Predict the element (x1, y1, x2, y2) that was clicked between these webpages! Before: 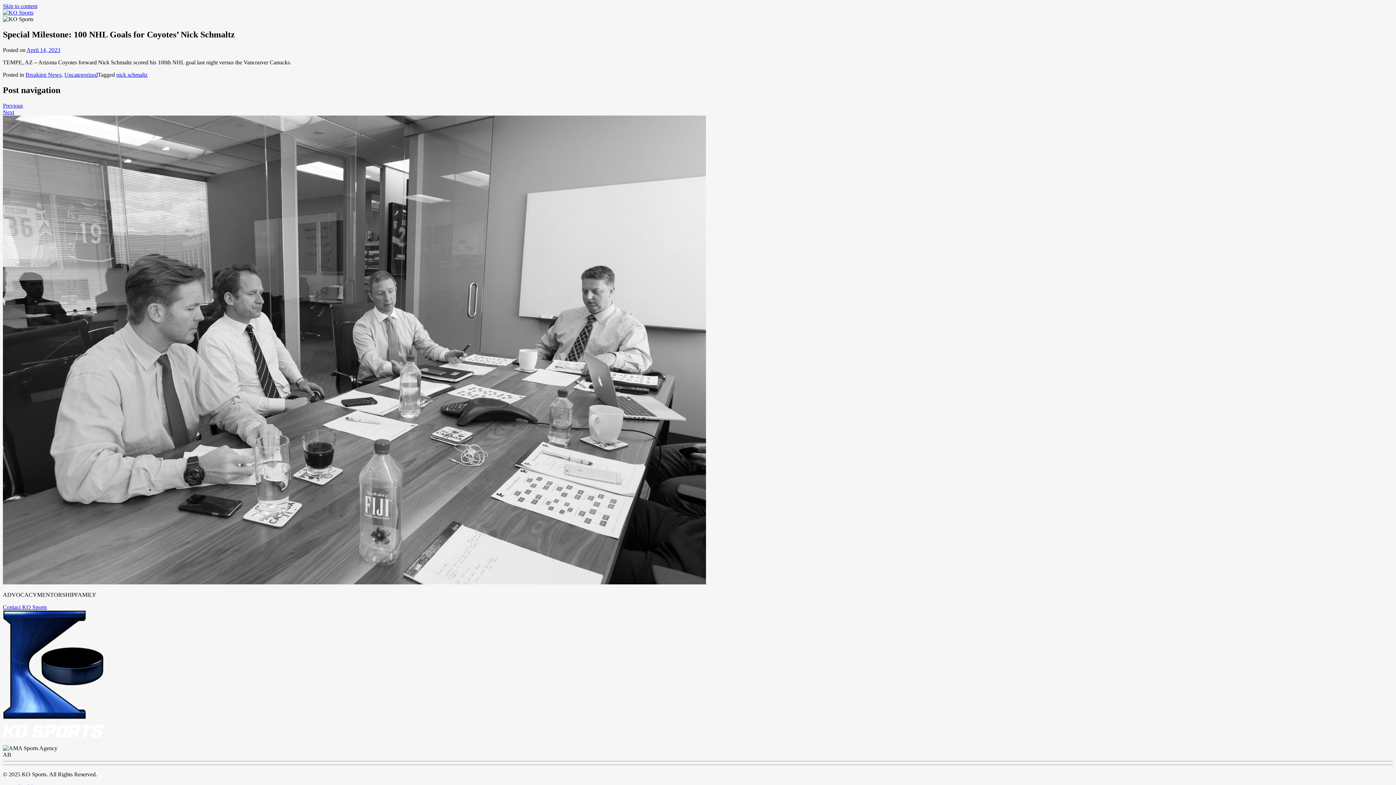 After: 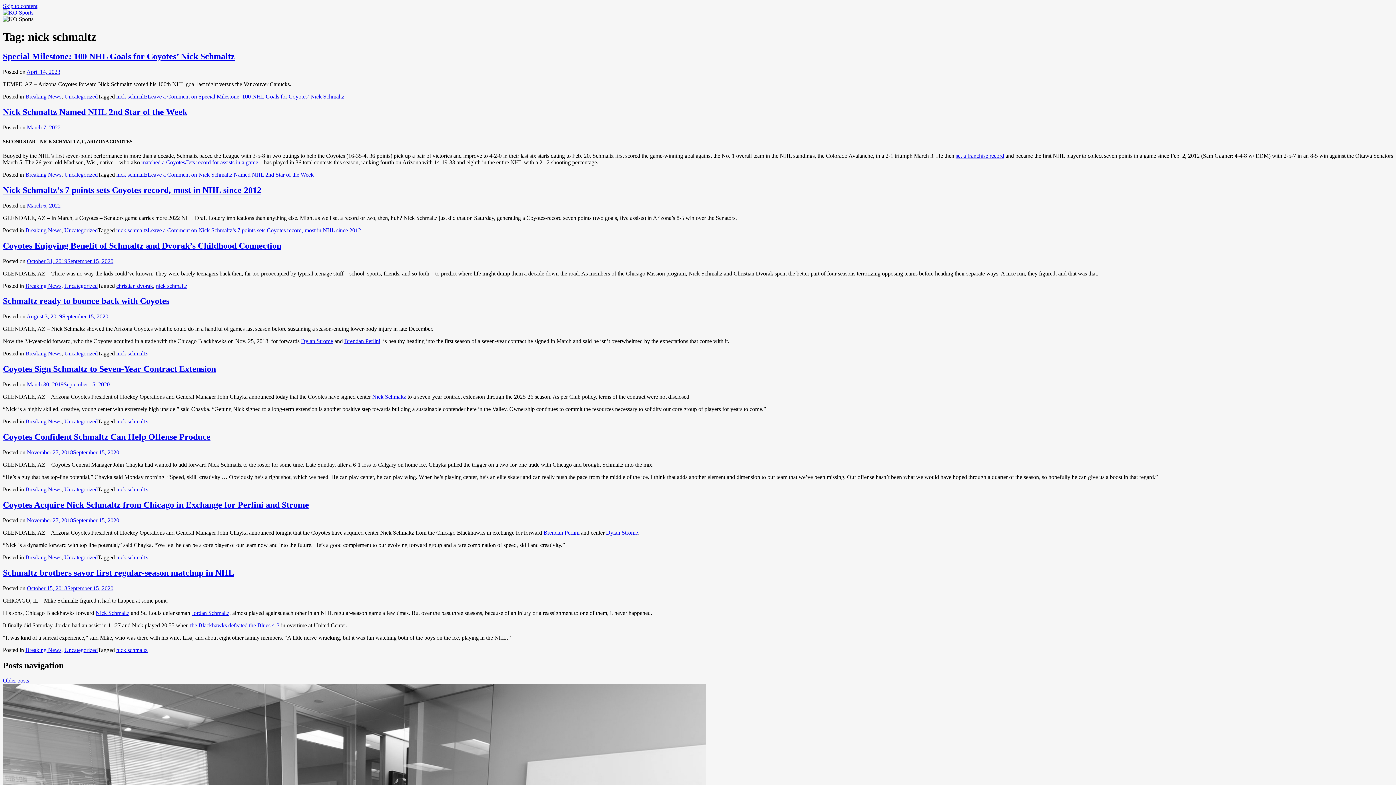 Action: label: nick schmaltz bbox: (116, 71, 147, 77)